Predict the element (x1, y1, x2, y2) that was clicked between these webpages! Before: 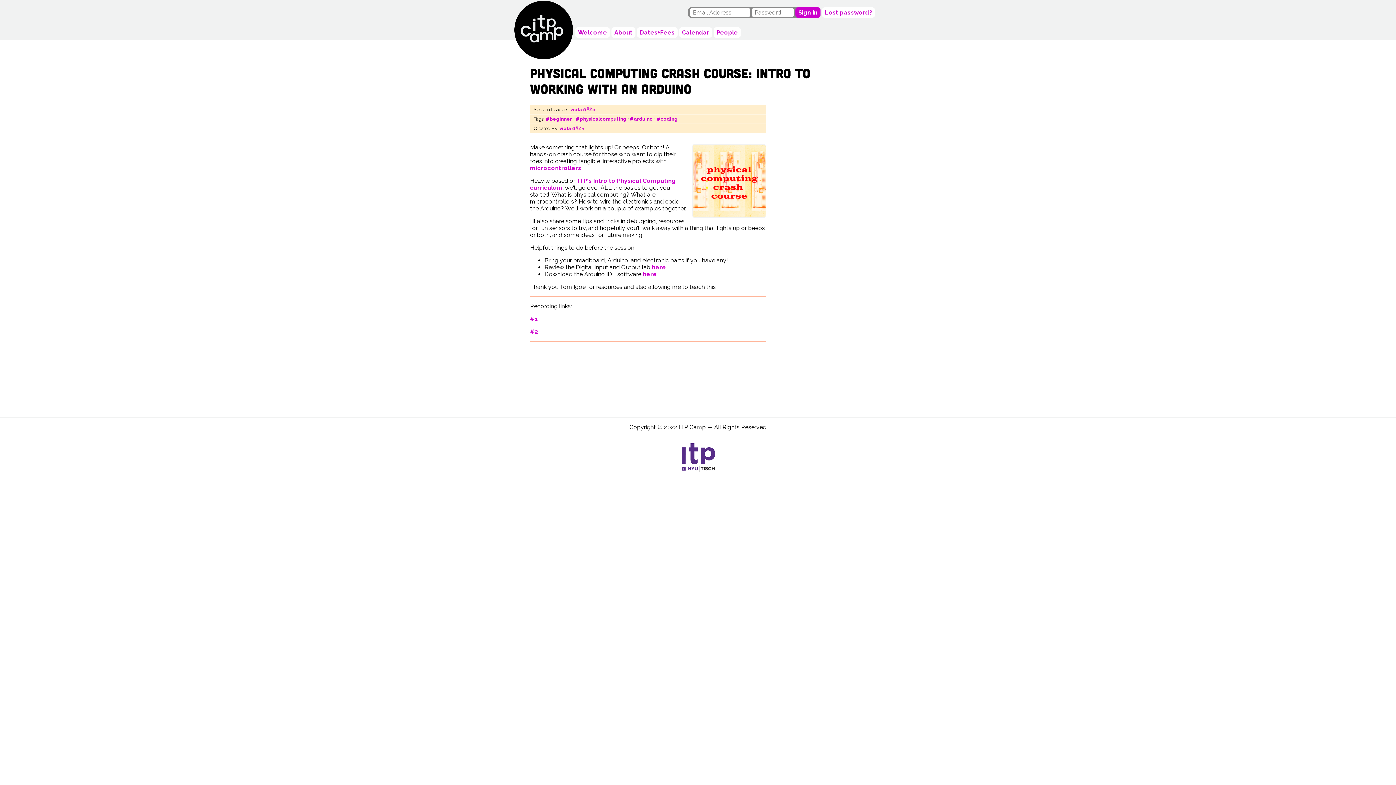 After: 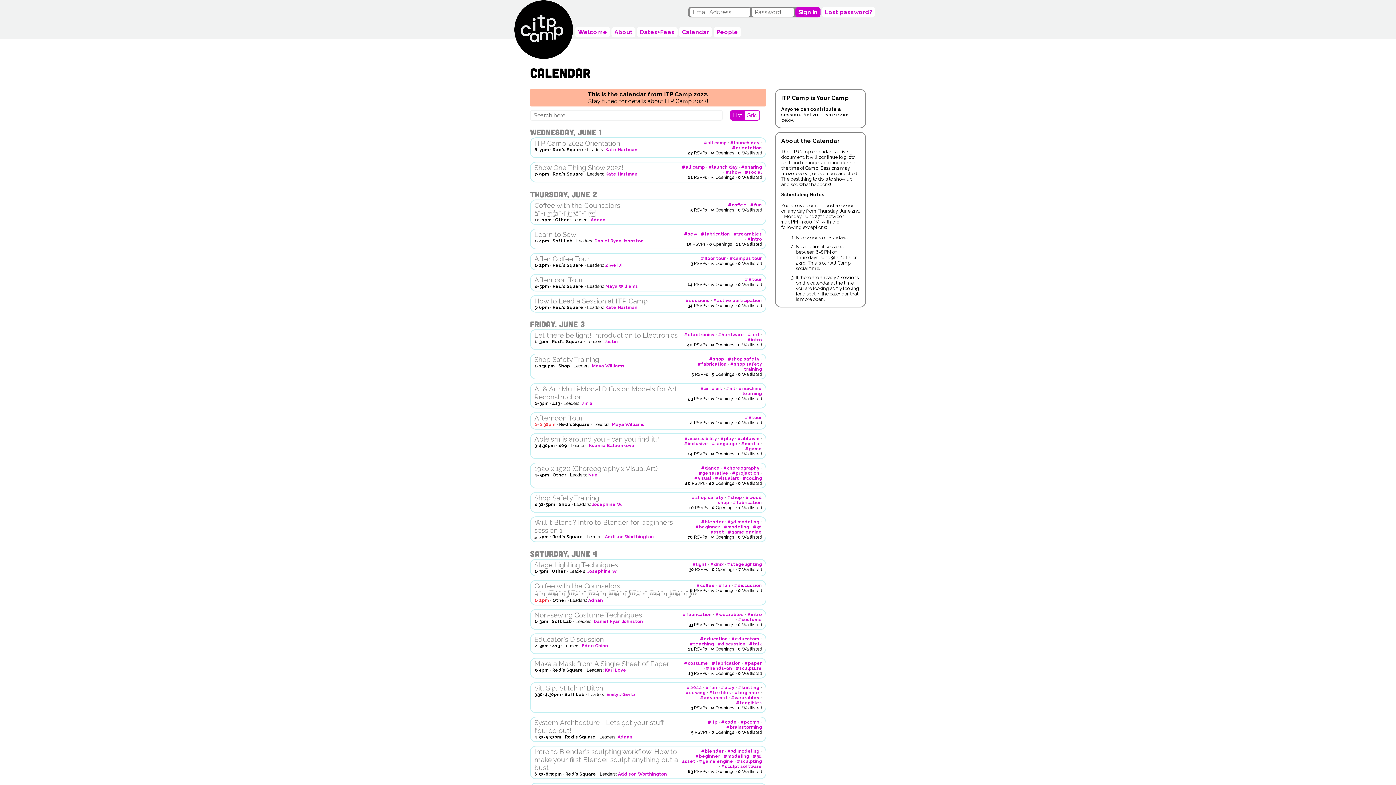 Action: bbox: (679, 27, 712, 37) label: Calendar